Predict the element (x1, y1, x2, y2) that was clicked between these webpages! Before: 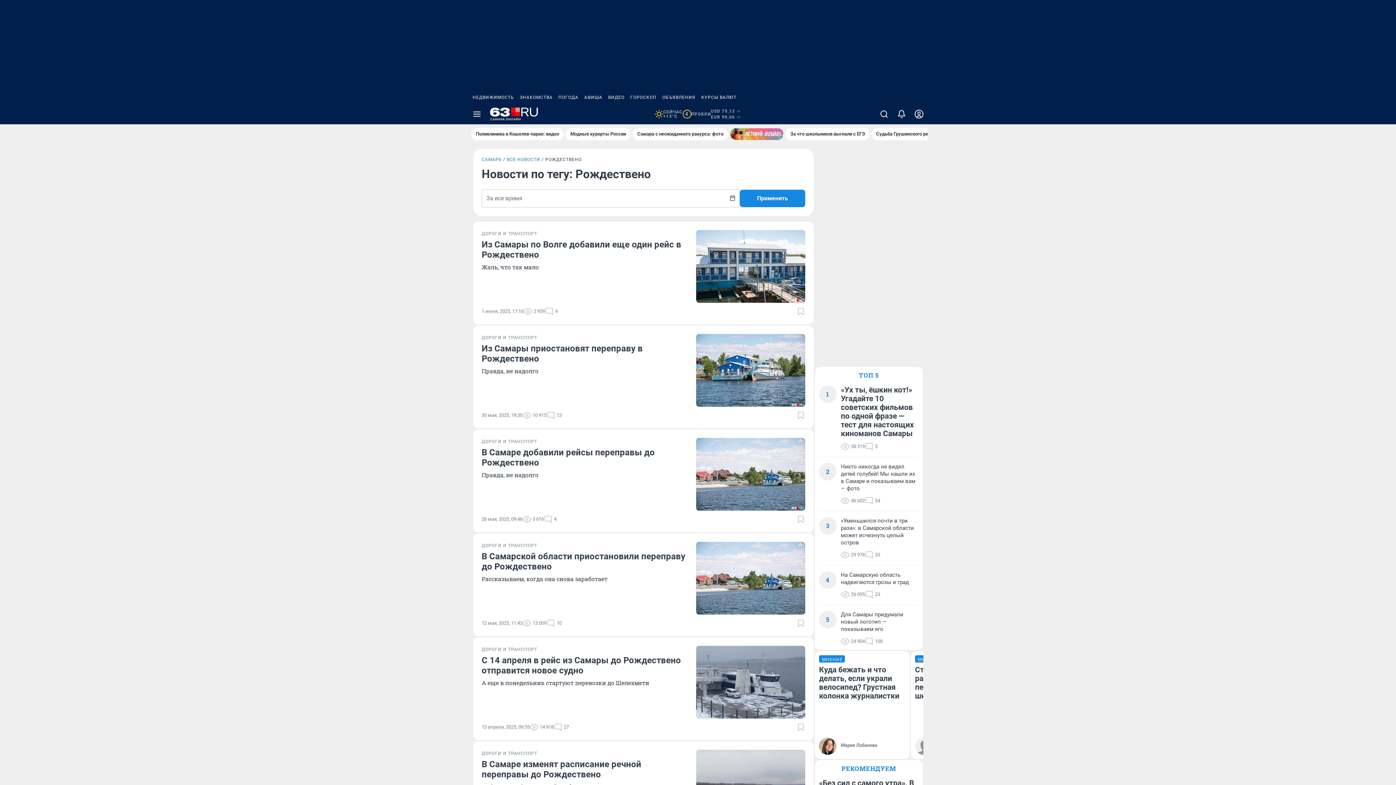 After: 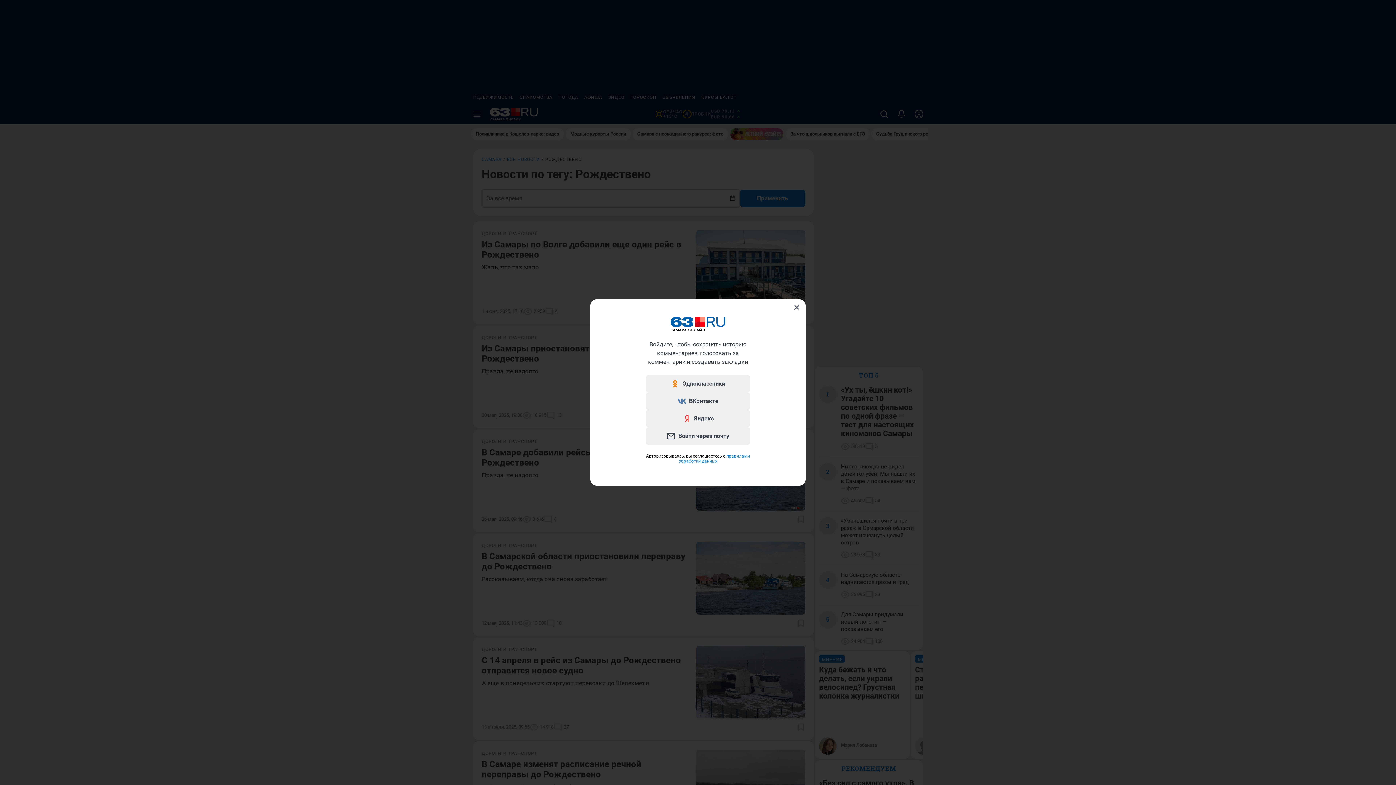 Action: label: Добавить в закладки bbox: (796, 515, 805, 524)